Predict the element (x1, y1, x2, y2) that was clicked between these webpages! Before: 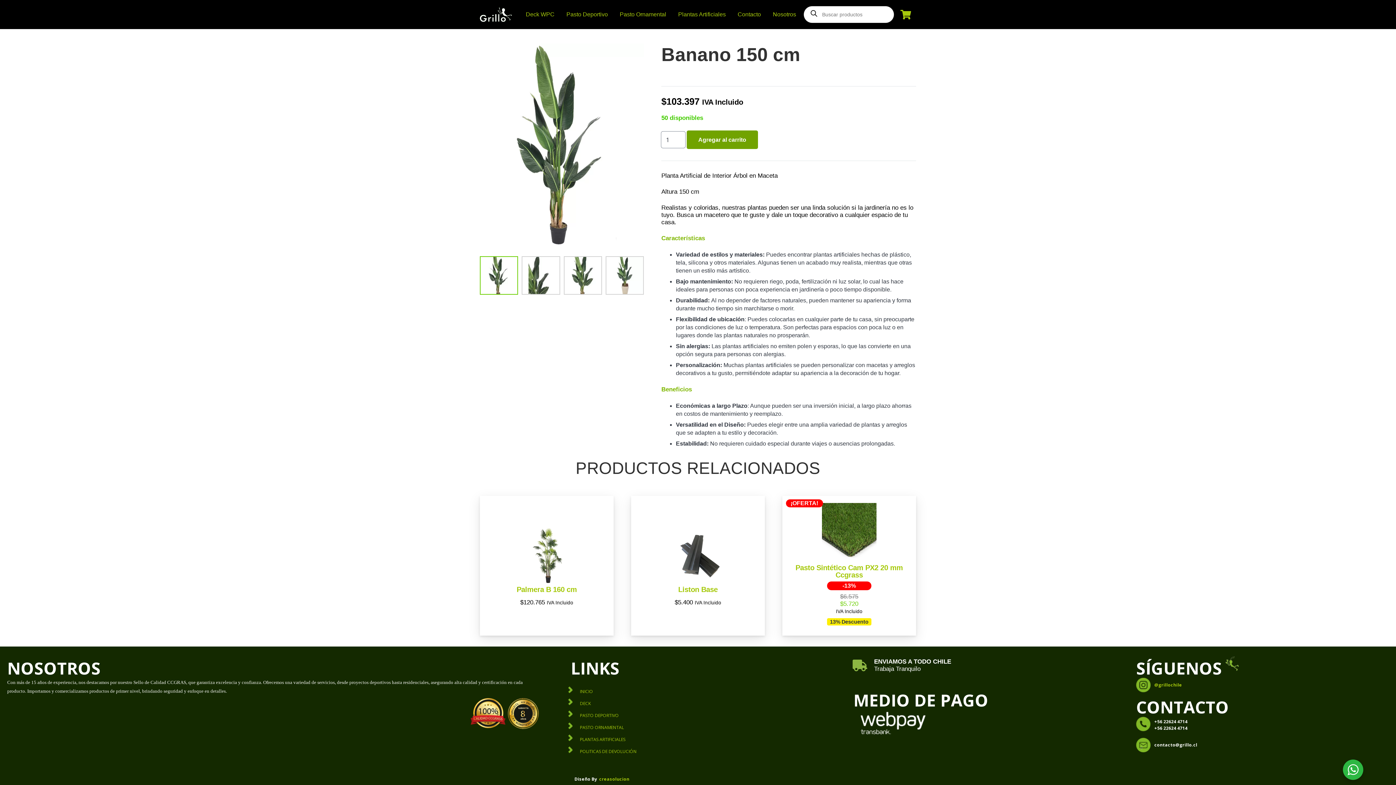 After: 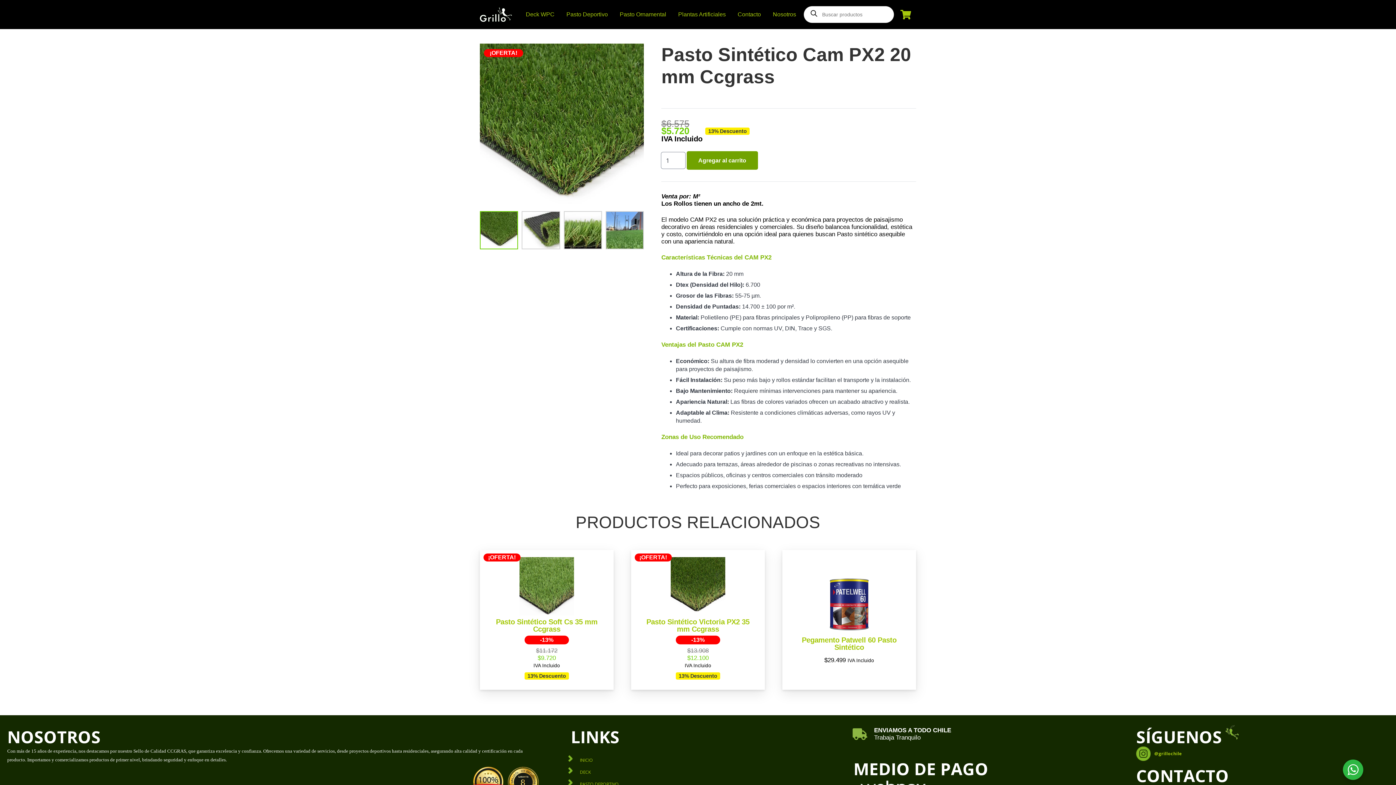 Action: bbox: (822, 504, 876, 510) label: Pasto Sintético Cam PX2 20 mm Ccgrass